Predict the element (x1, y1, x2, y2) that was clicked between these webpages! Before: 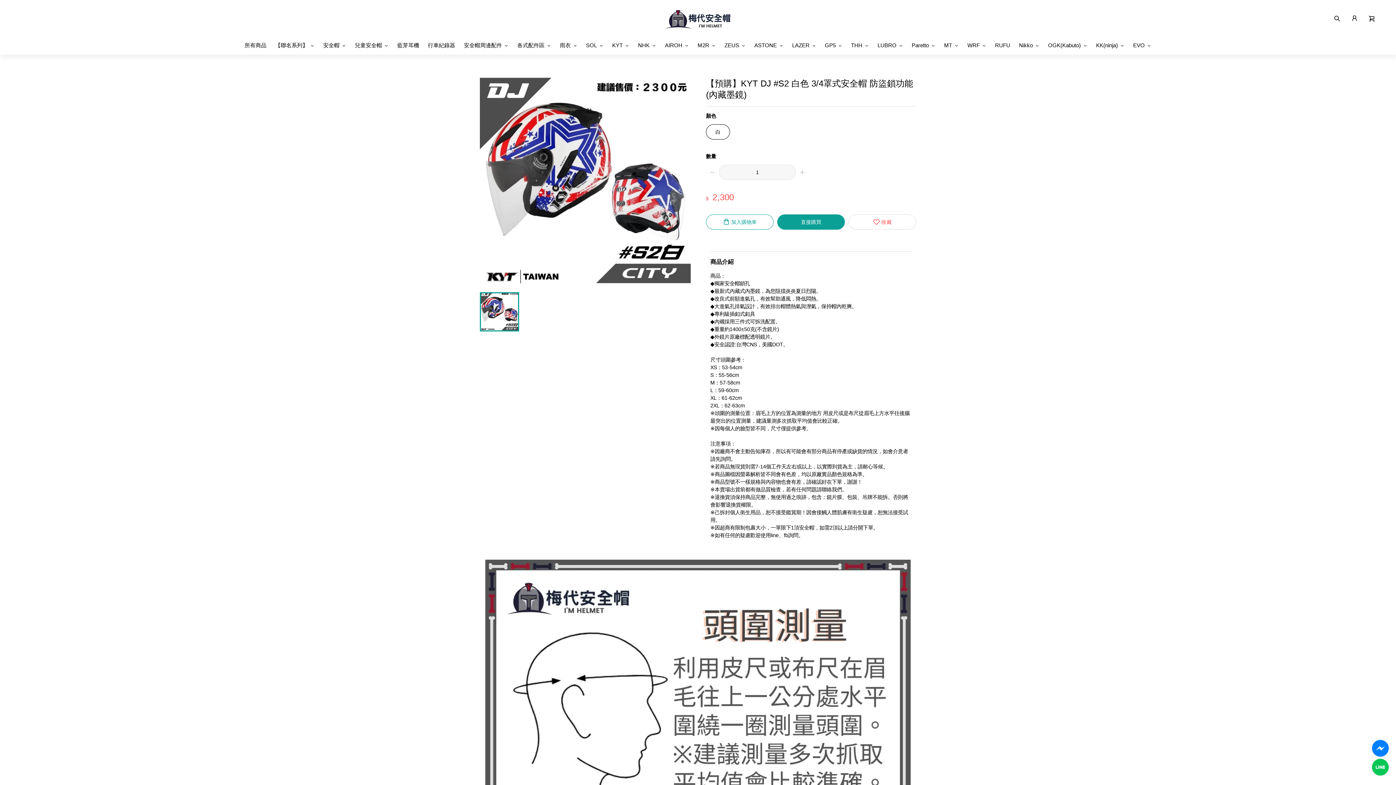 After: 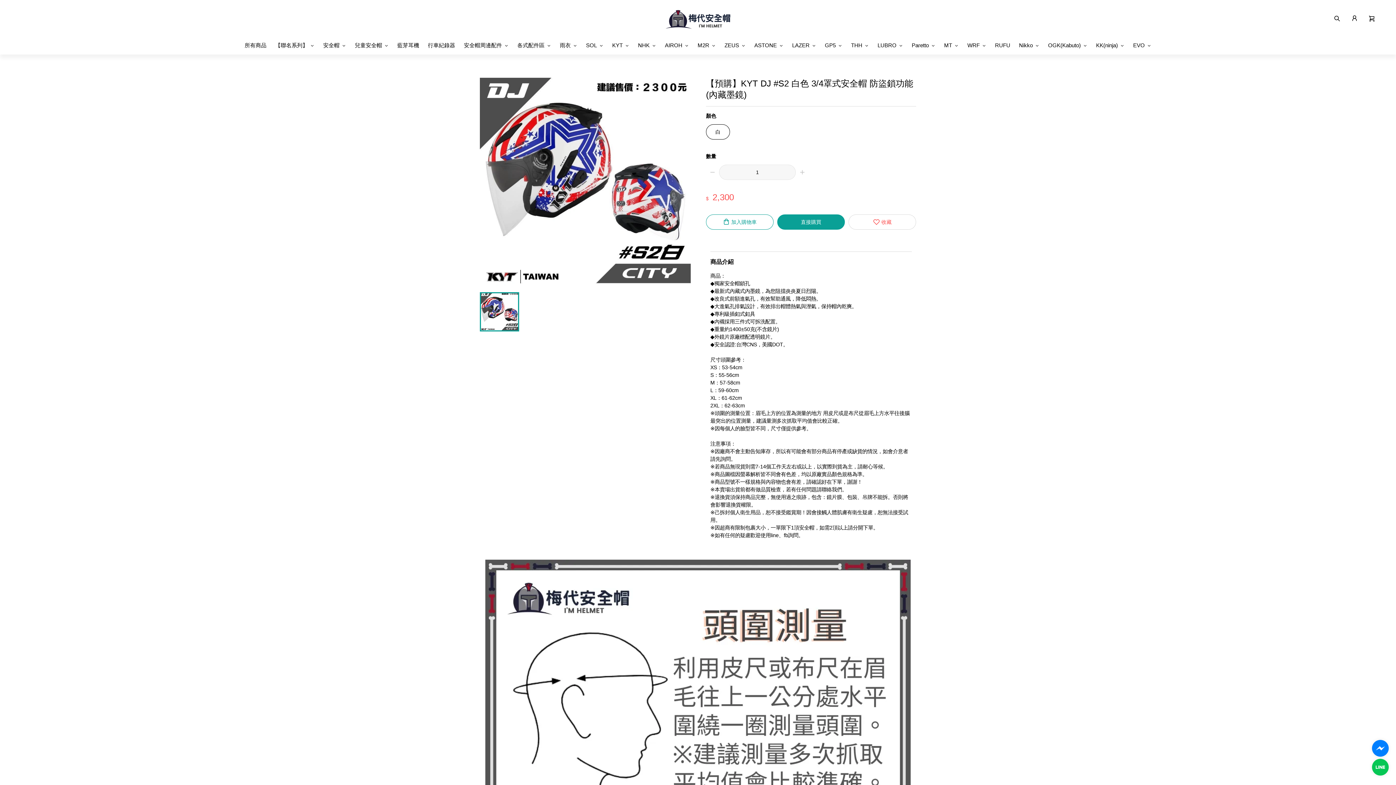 Action: label: Facebook Customer Service bbox: (1372, 740, 1389, 757)